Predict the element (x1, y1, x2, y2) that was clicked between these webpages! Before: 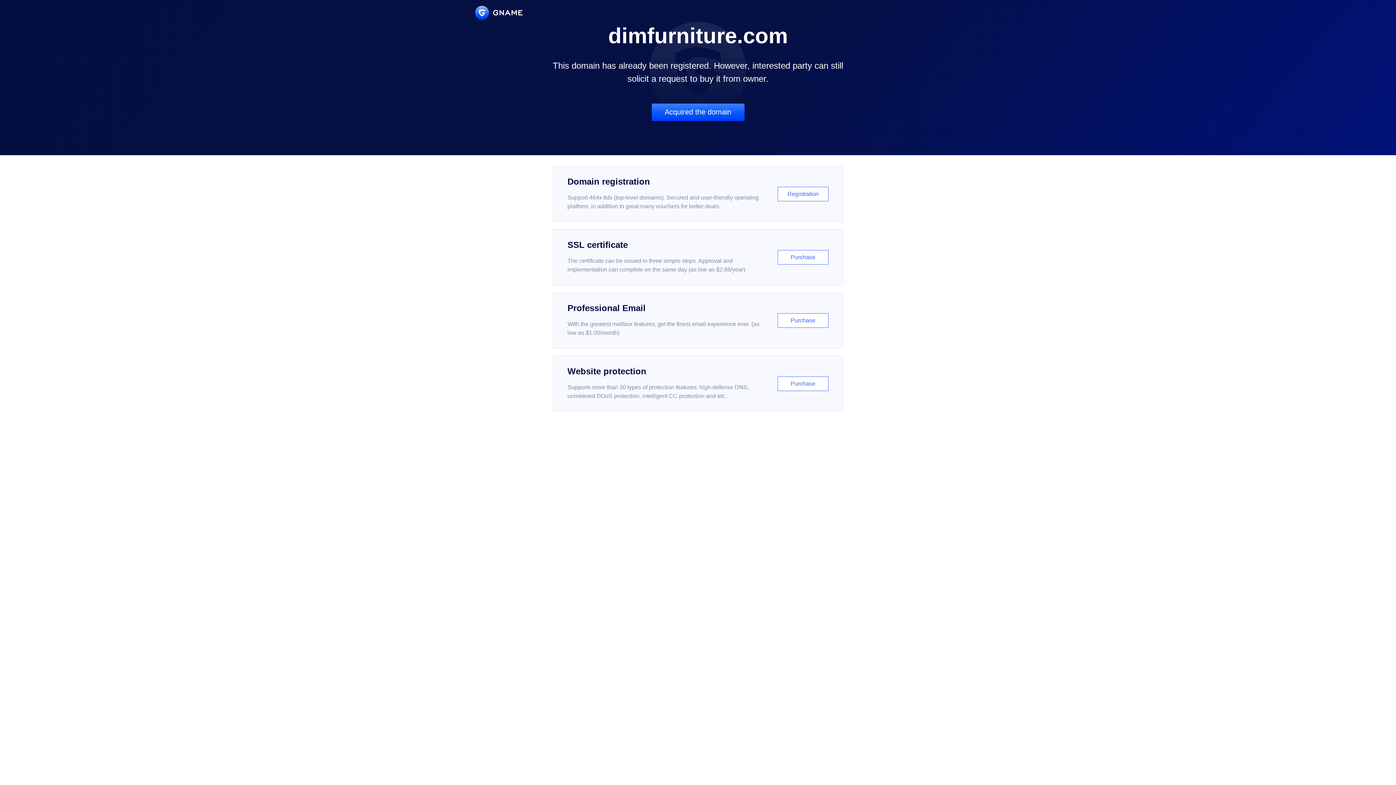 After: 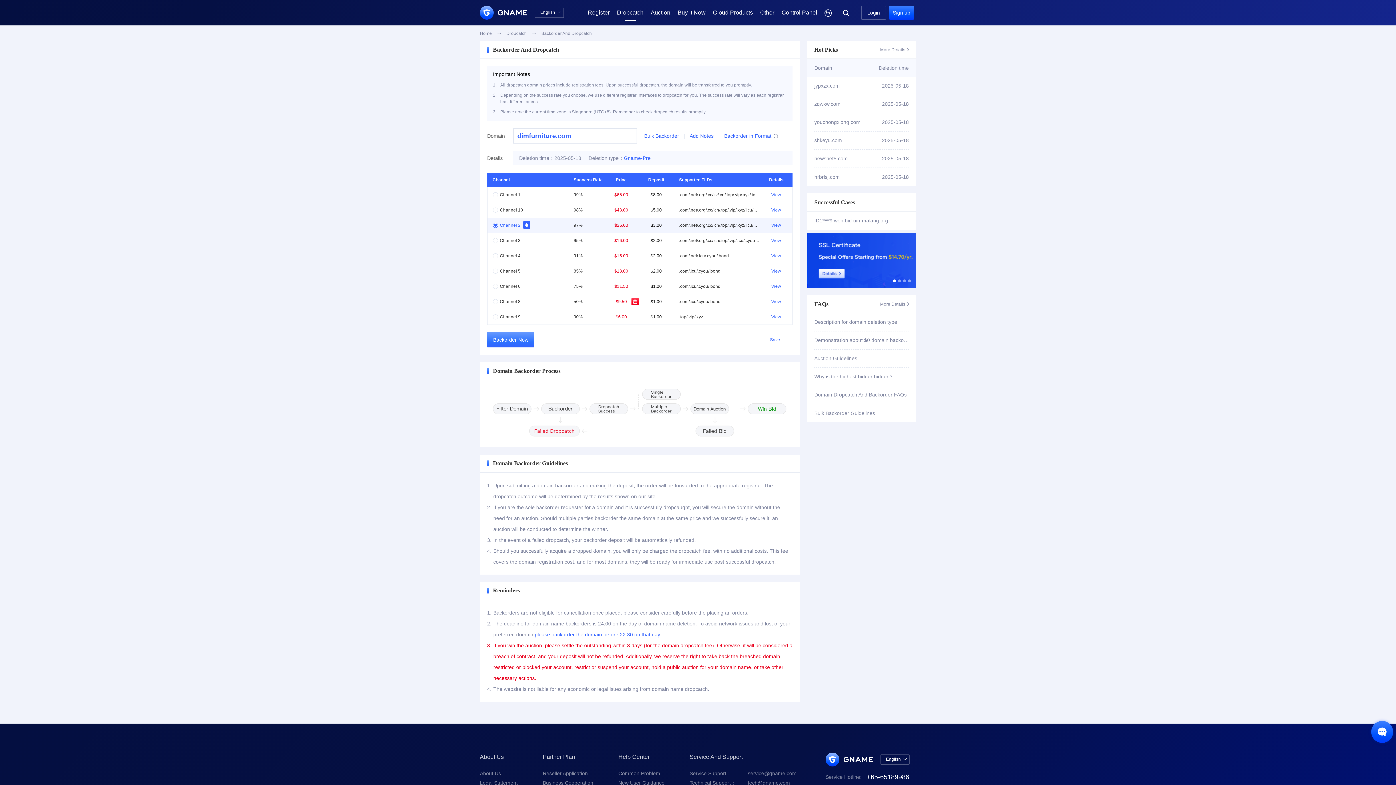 Action: bbox: (651, 103, 744, 121) label: Acquired the domain